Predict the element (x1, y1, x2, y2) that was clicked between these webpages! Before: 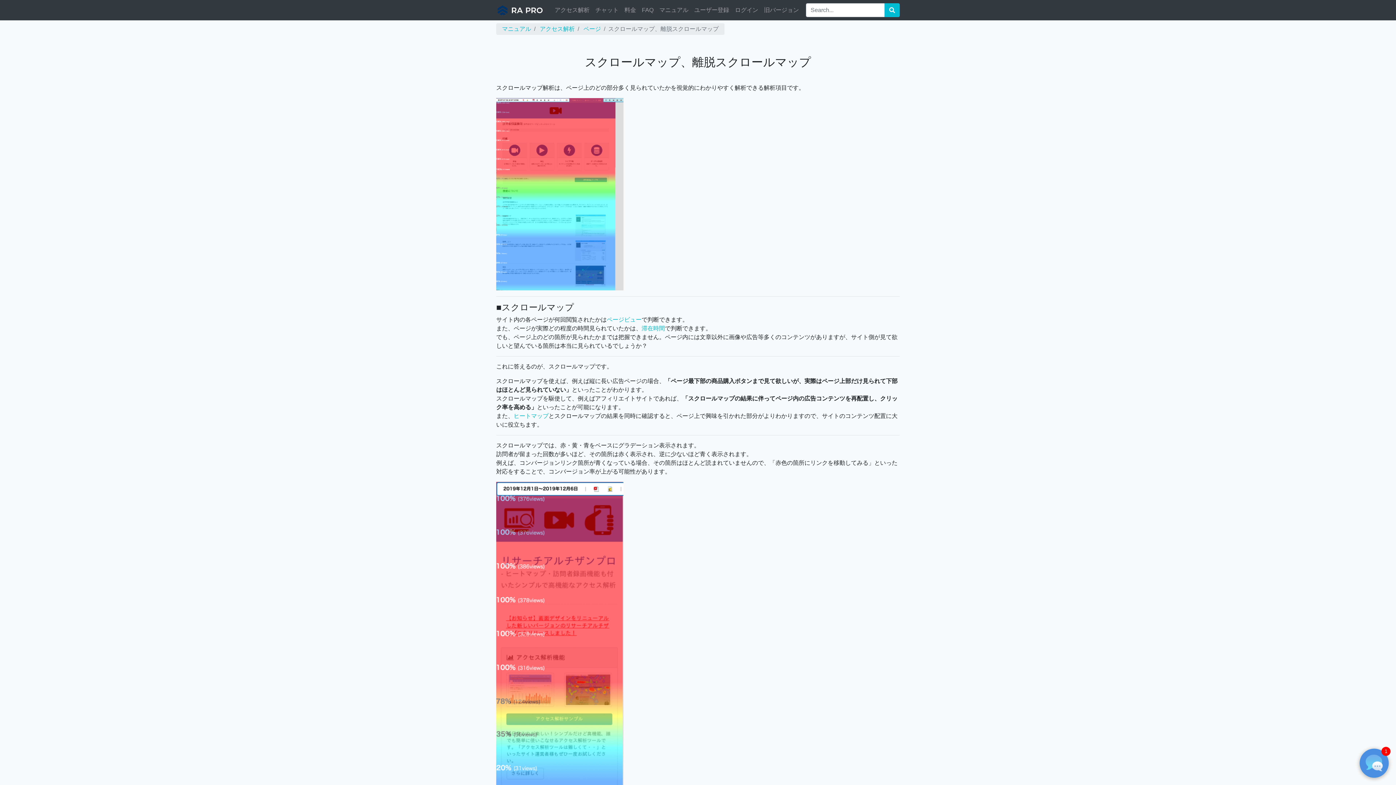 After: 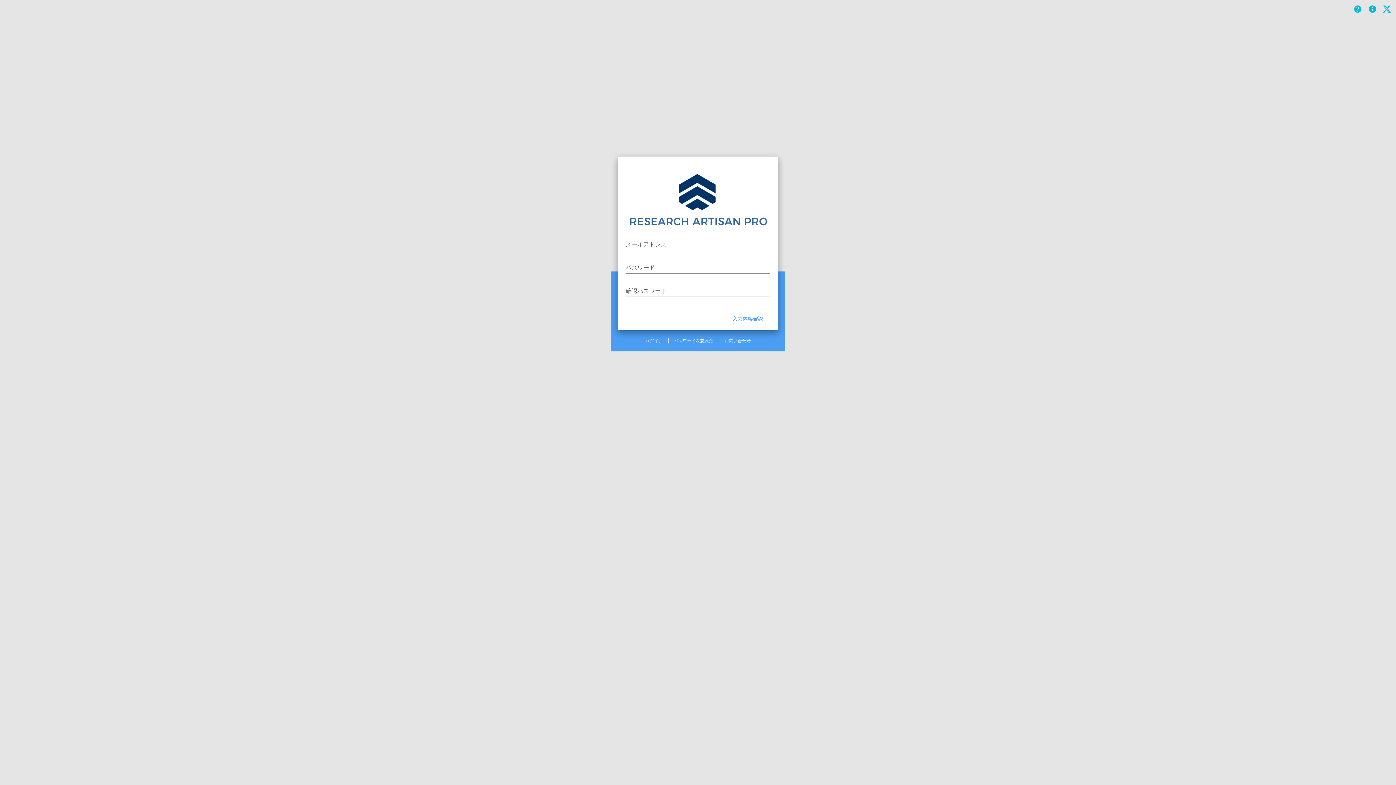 Action: label: ユーザー登録 bbox: (691, 2, 732, 17)